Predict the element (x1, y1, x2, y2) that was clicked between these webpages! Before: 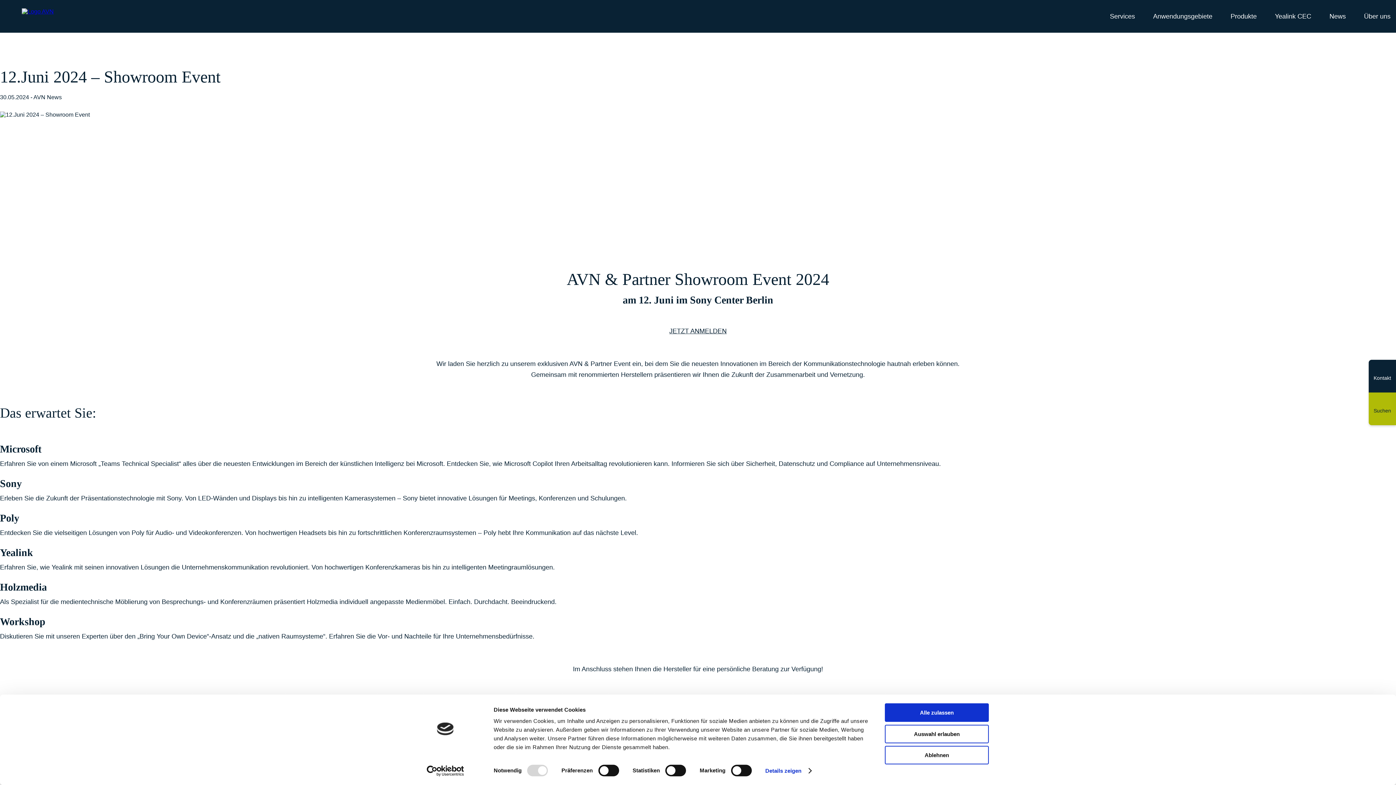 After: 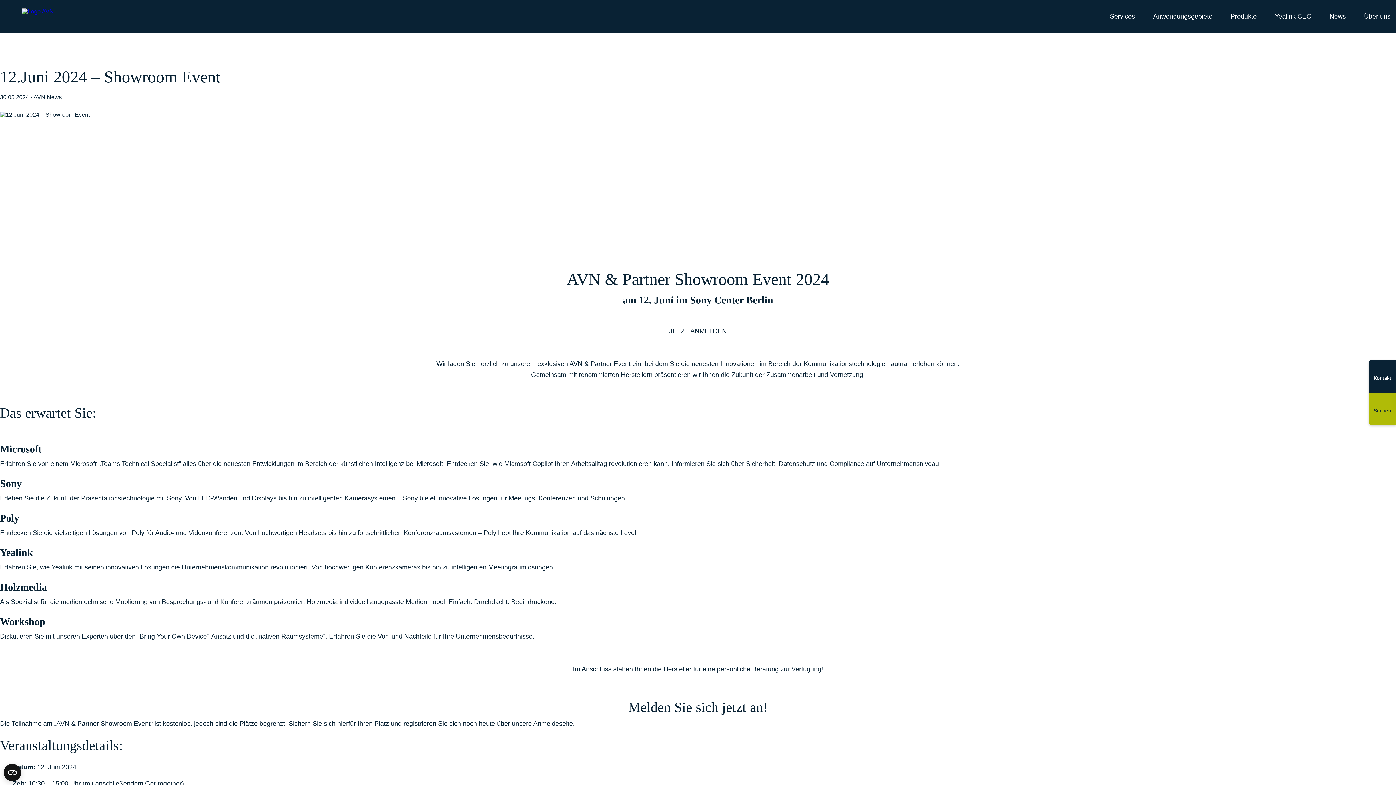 Action: bbox: (885, 746, 989, 764) label: Ablehnen